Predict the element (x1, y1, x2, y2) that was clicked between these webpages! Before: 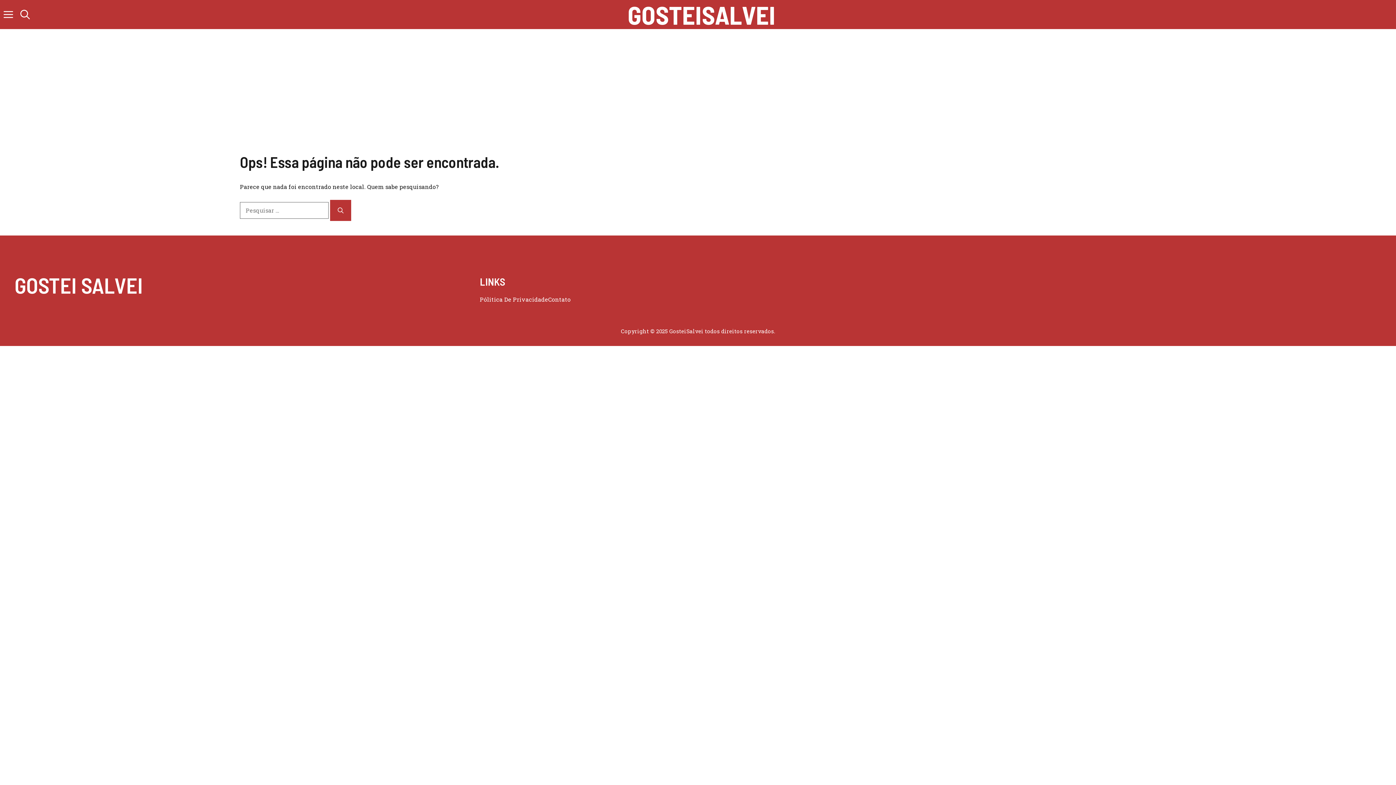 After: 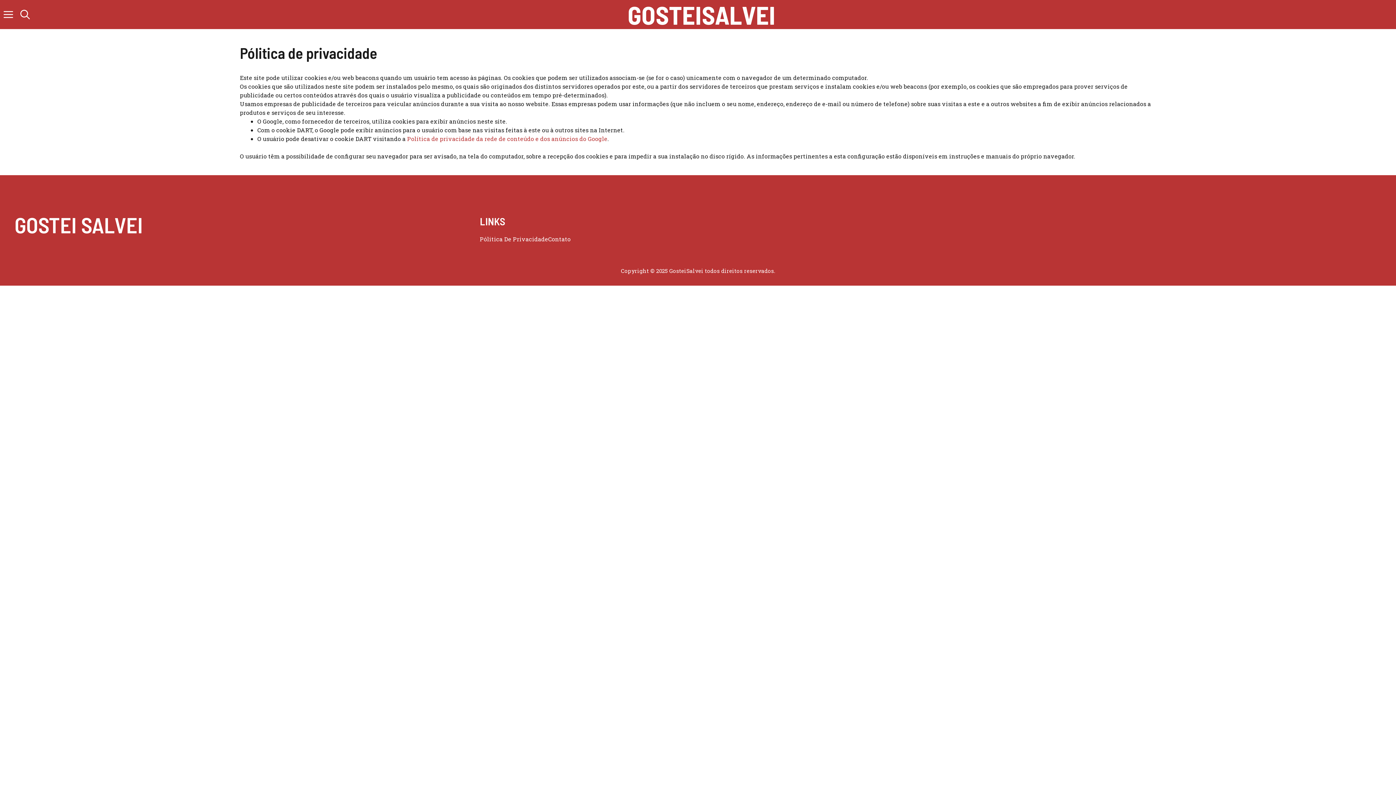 Action: label: Pólitica De Privacidade bbox: (479, 295, 548, 303)